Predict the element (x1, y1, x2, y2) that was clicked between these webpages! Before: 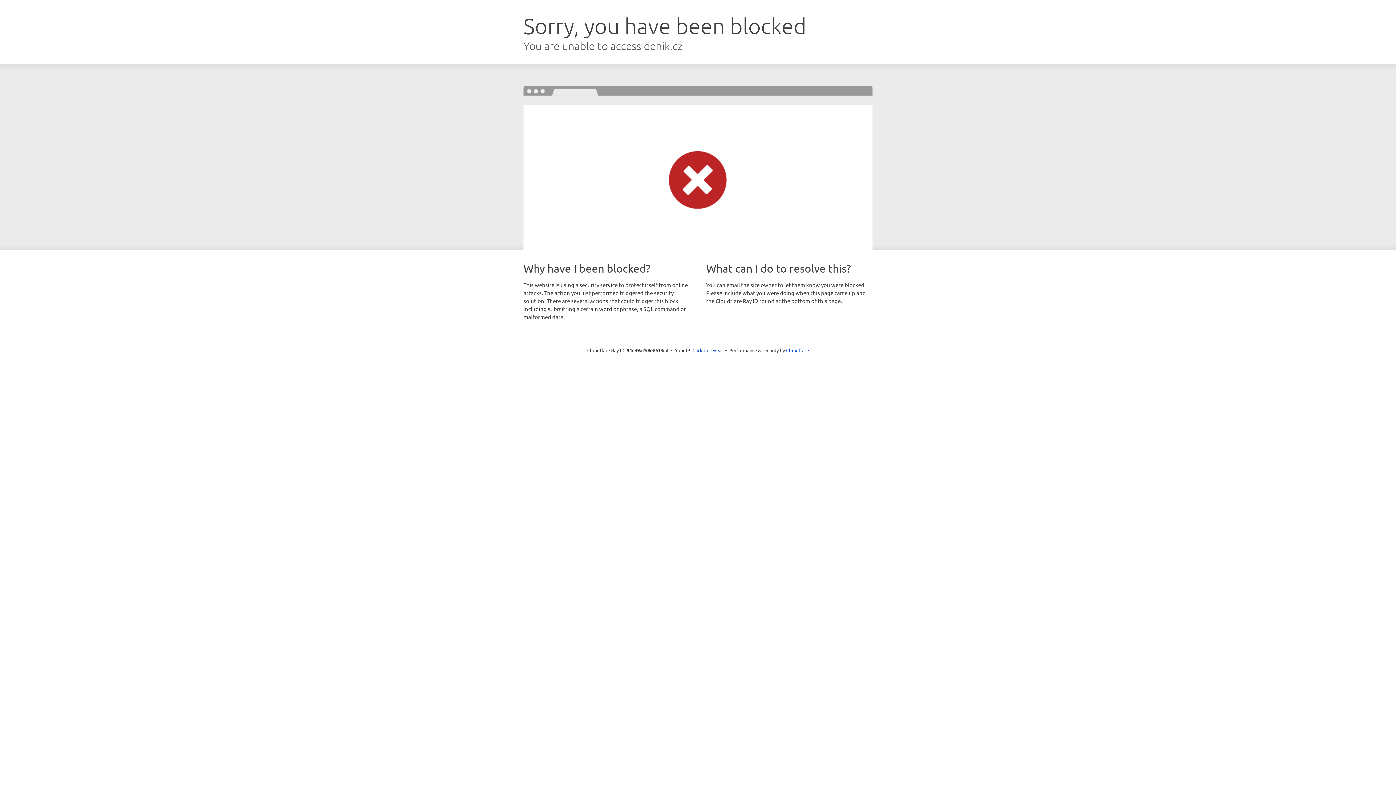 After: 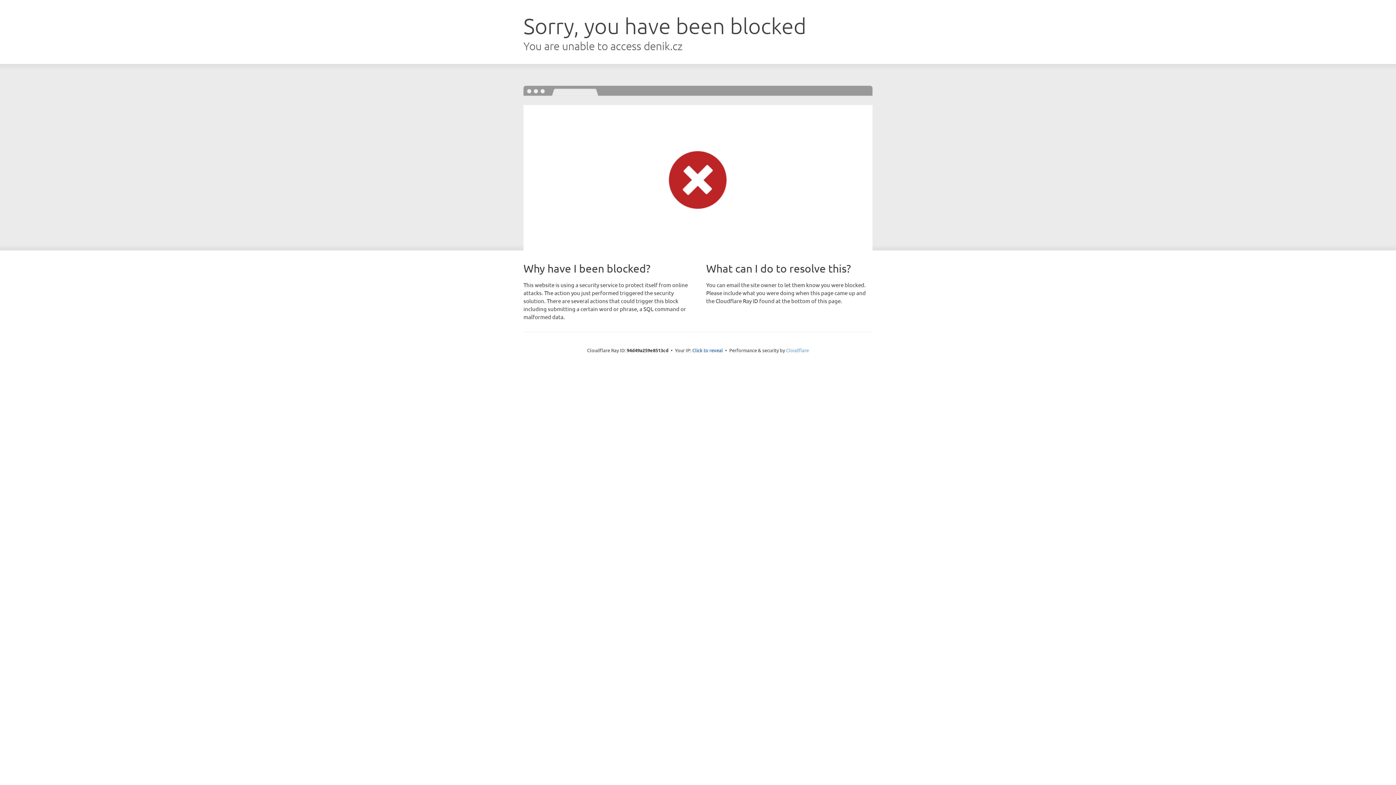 Action: bbox: (786, 347, 809, 353) label: Cloudflare